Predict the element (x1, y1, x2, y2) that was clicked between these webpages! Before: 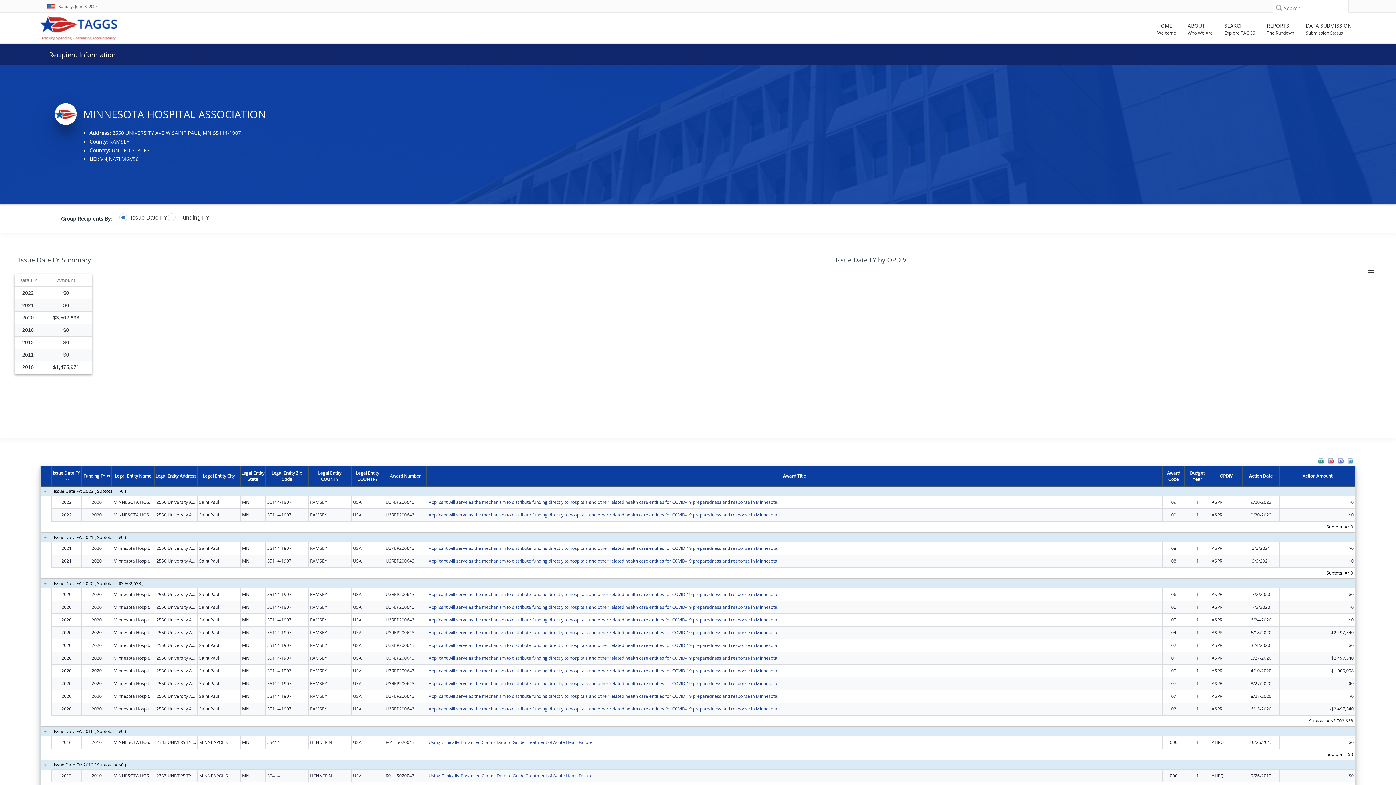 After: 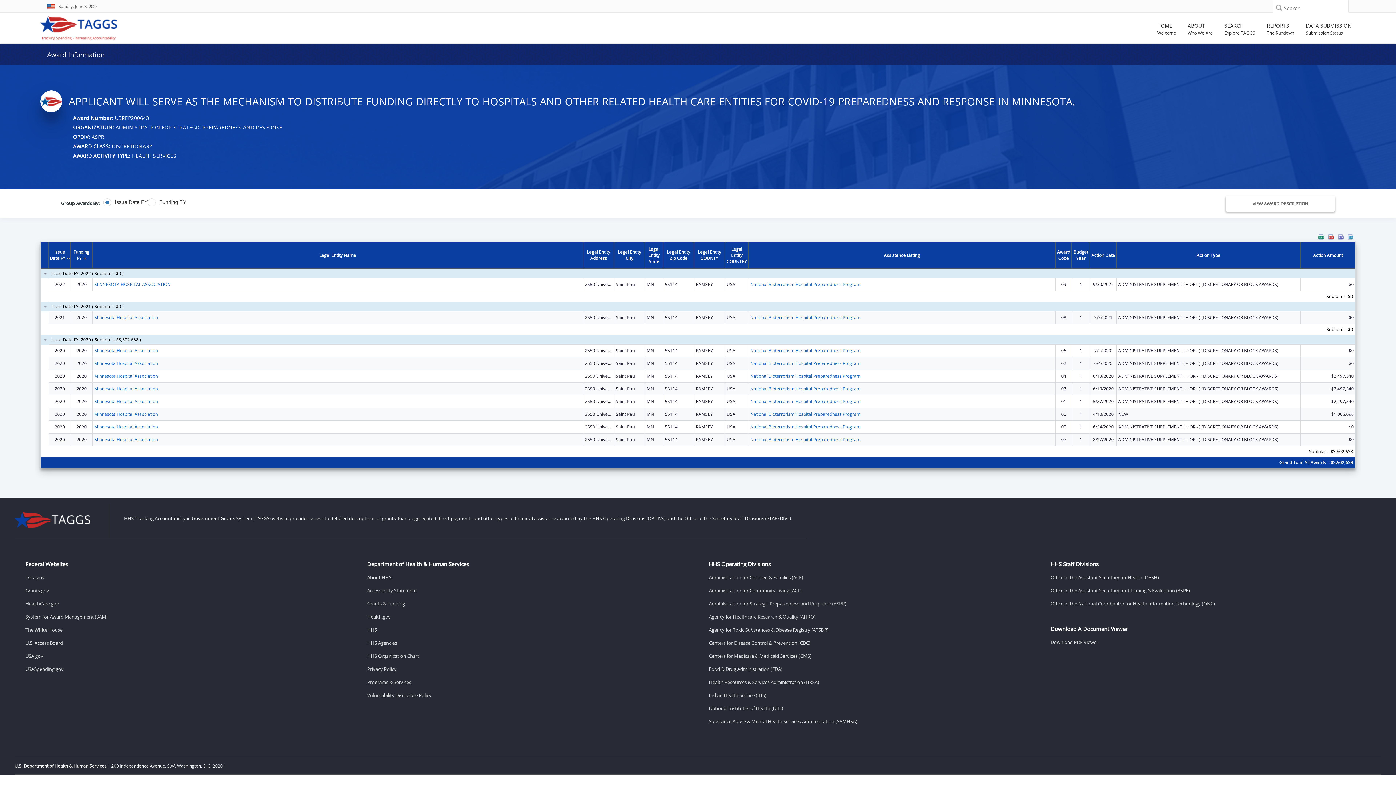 Action: label: Applicant will serve as the mechanism to distribute funding directly to hospitals and other related health care entities for COVID-19 preparedness and response in Minnesota. bbox: (428, 667, 778, 674)